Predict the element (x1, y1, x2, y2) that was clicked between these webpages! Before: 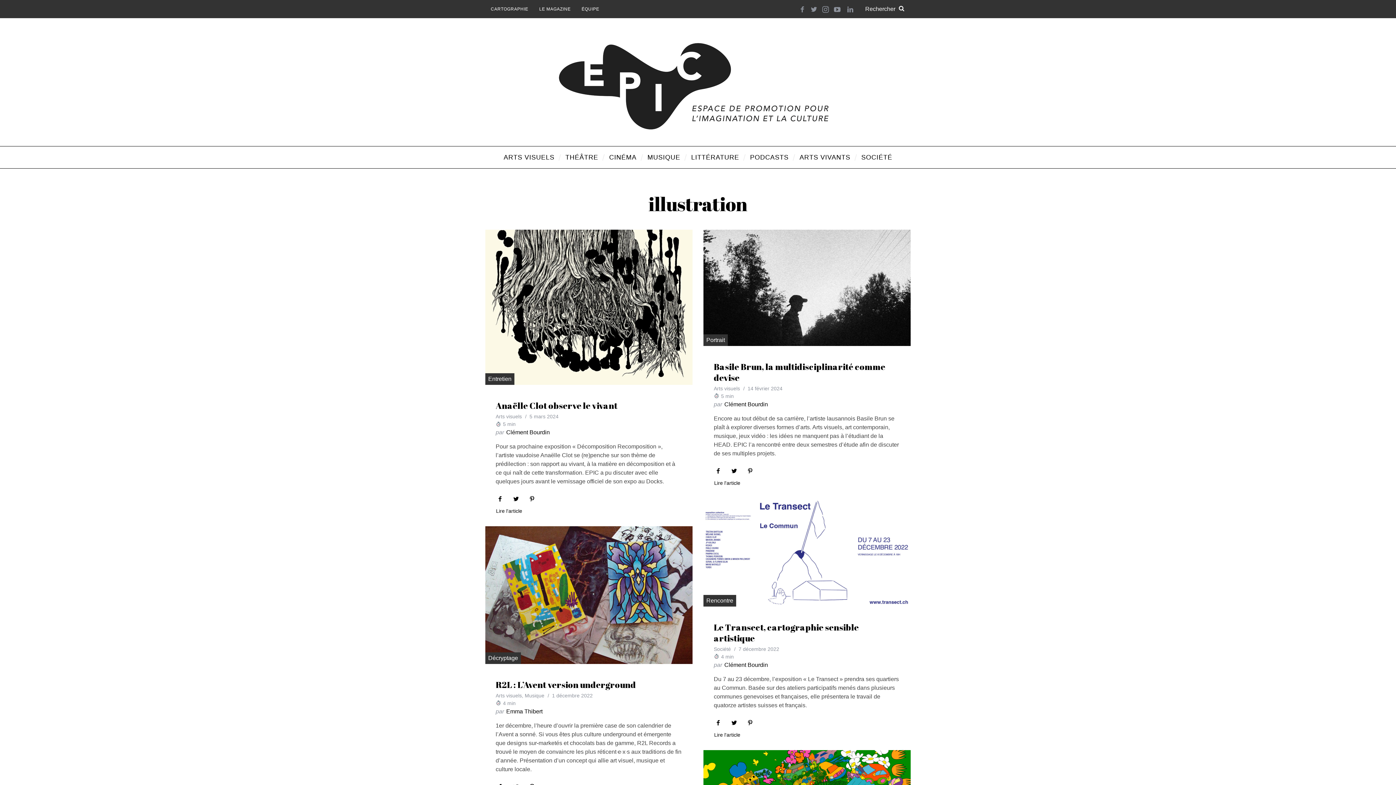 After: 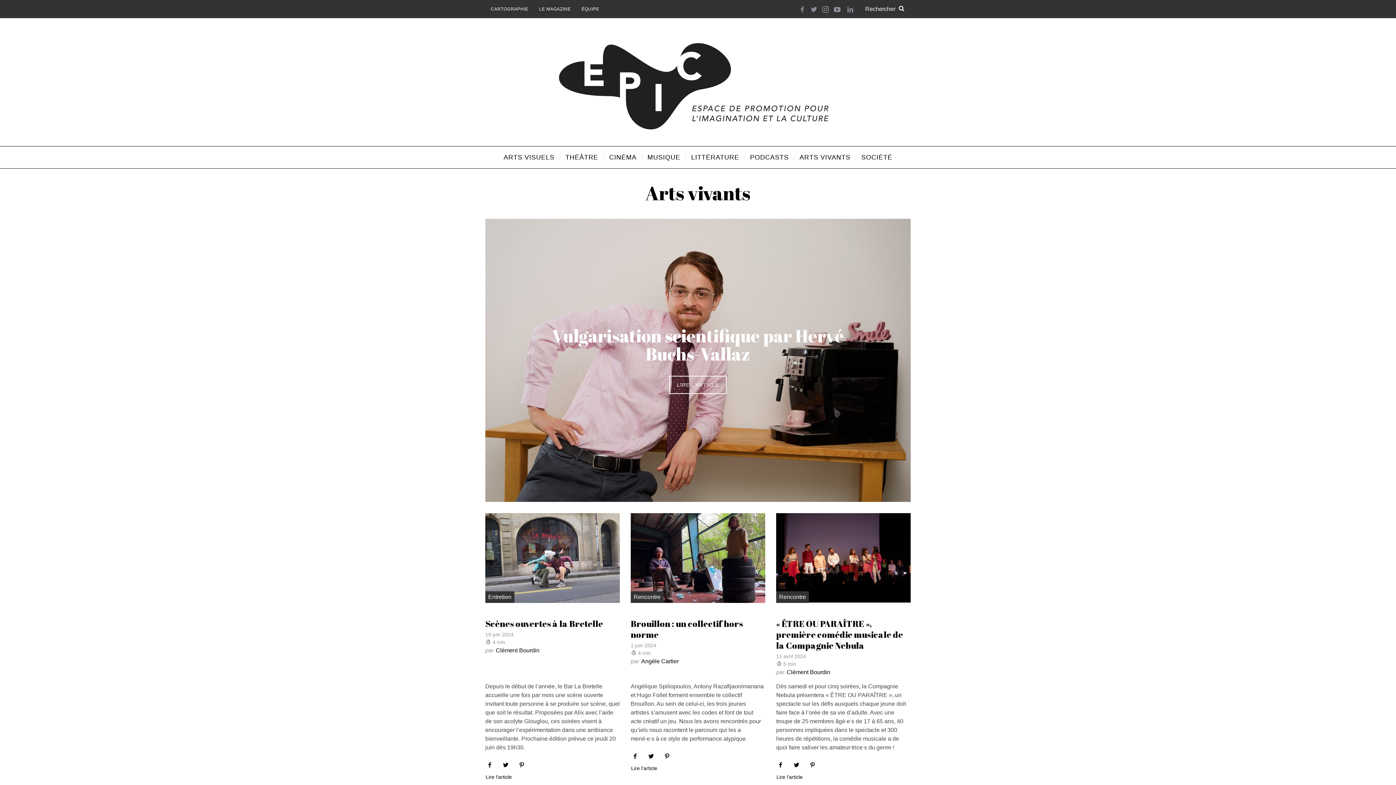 Action: label: ARTS VIVANTS bbox: (794, 146, 856, 168)